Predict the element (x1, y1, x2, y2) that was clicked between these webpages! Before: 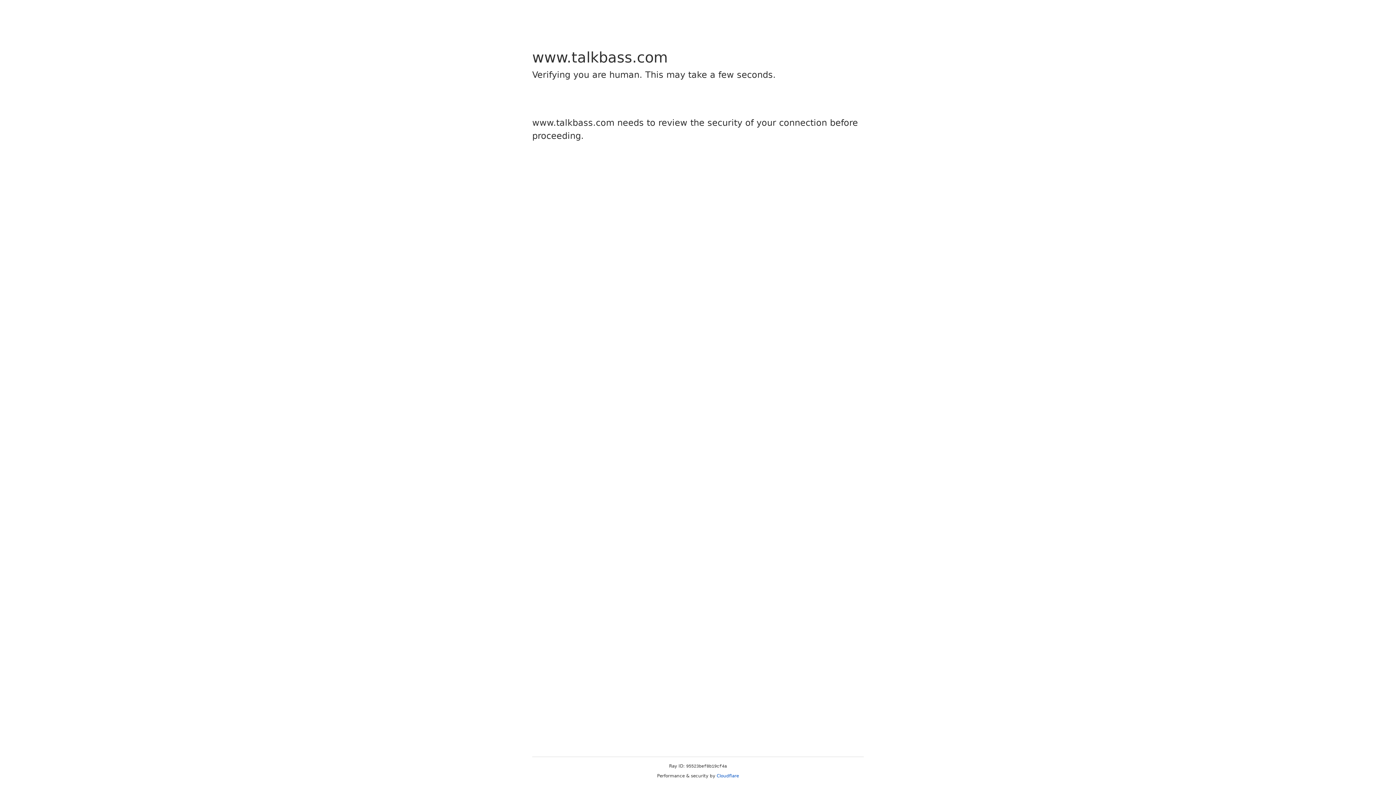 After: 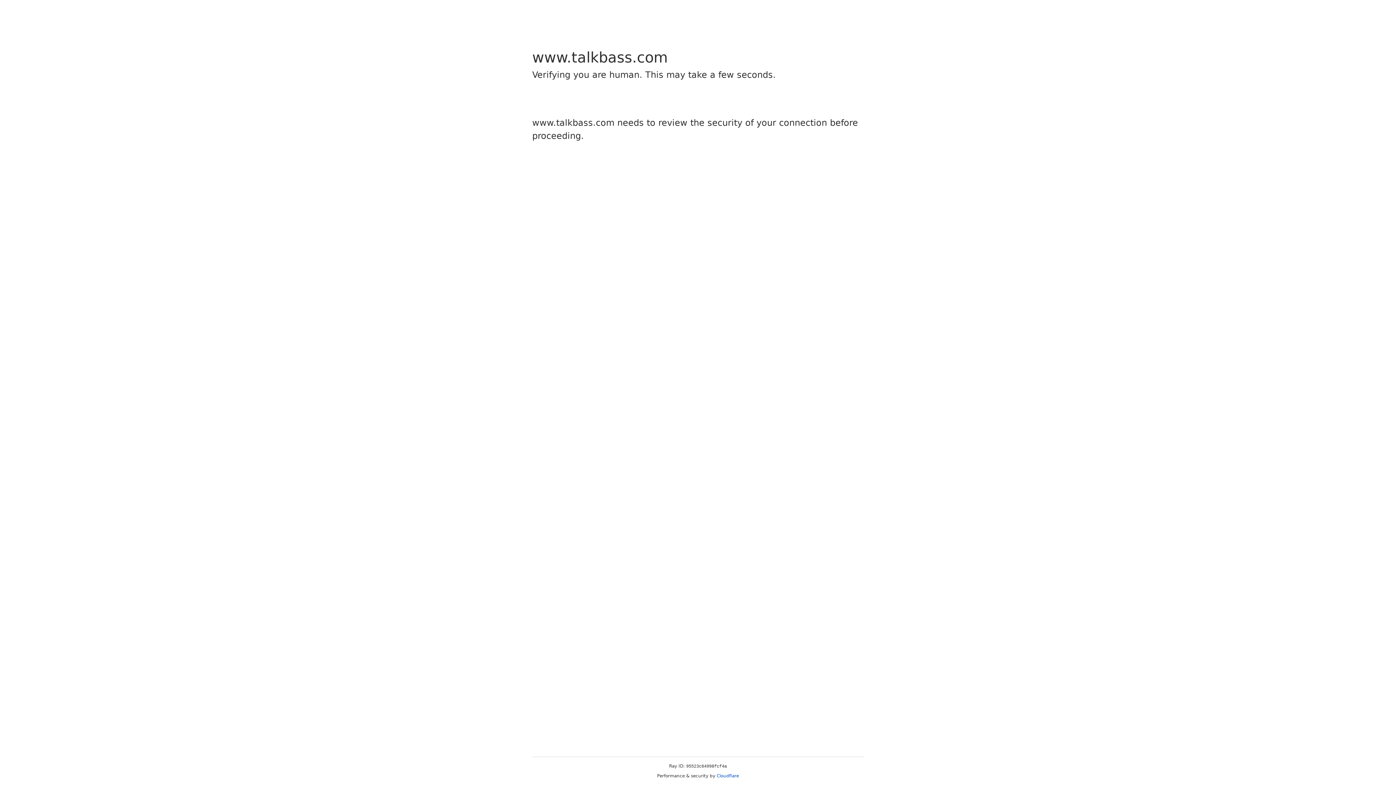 Action: label: Cloudflare bbox: (716, 773, 739, 778)